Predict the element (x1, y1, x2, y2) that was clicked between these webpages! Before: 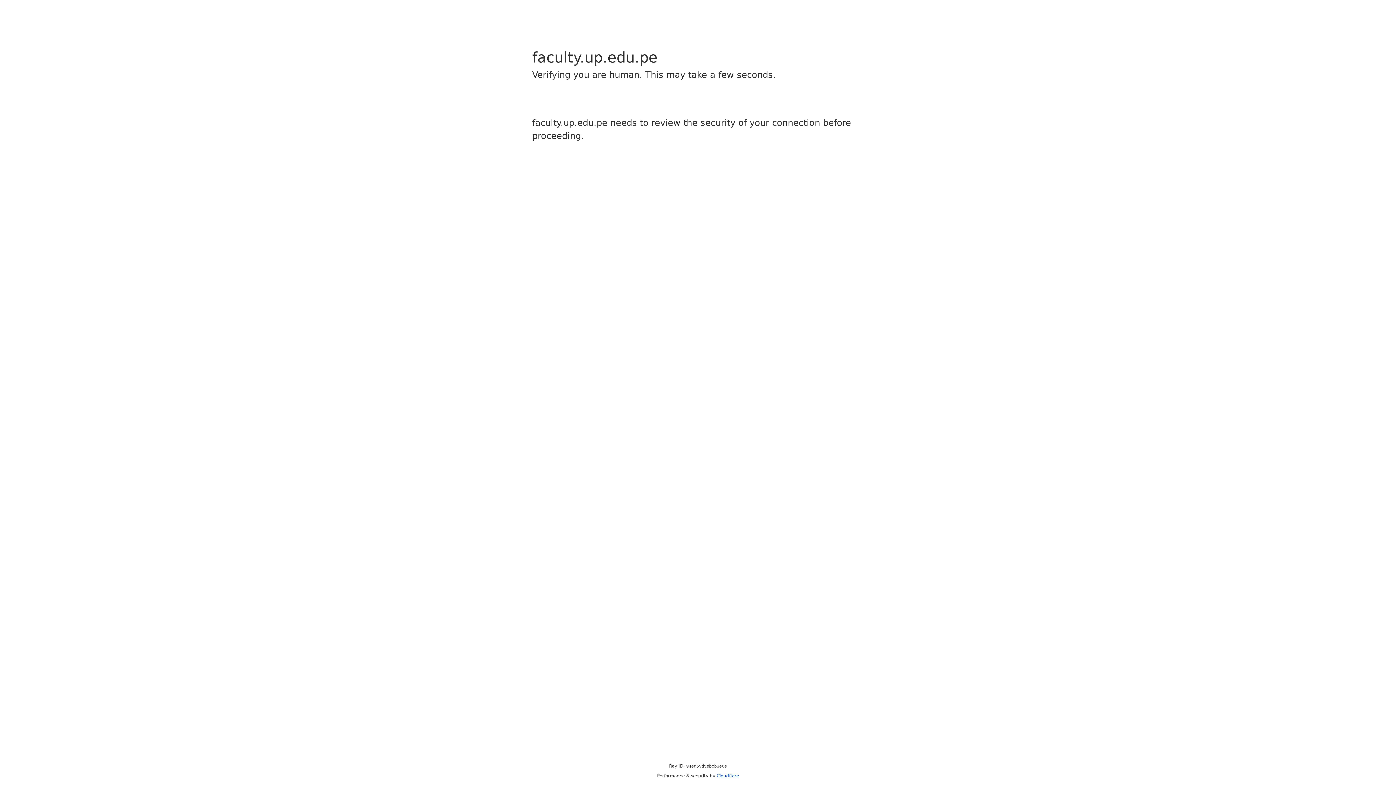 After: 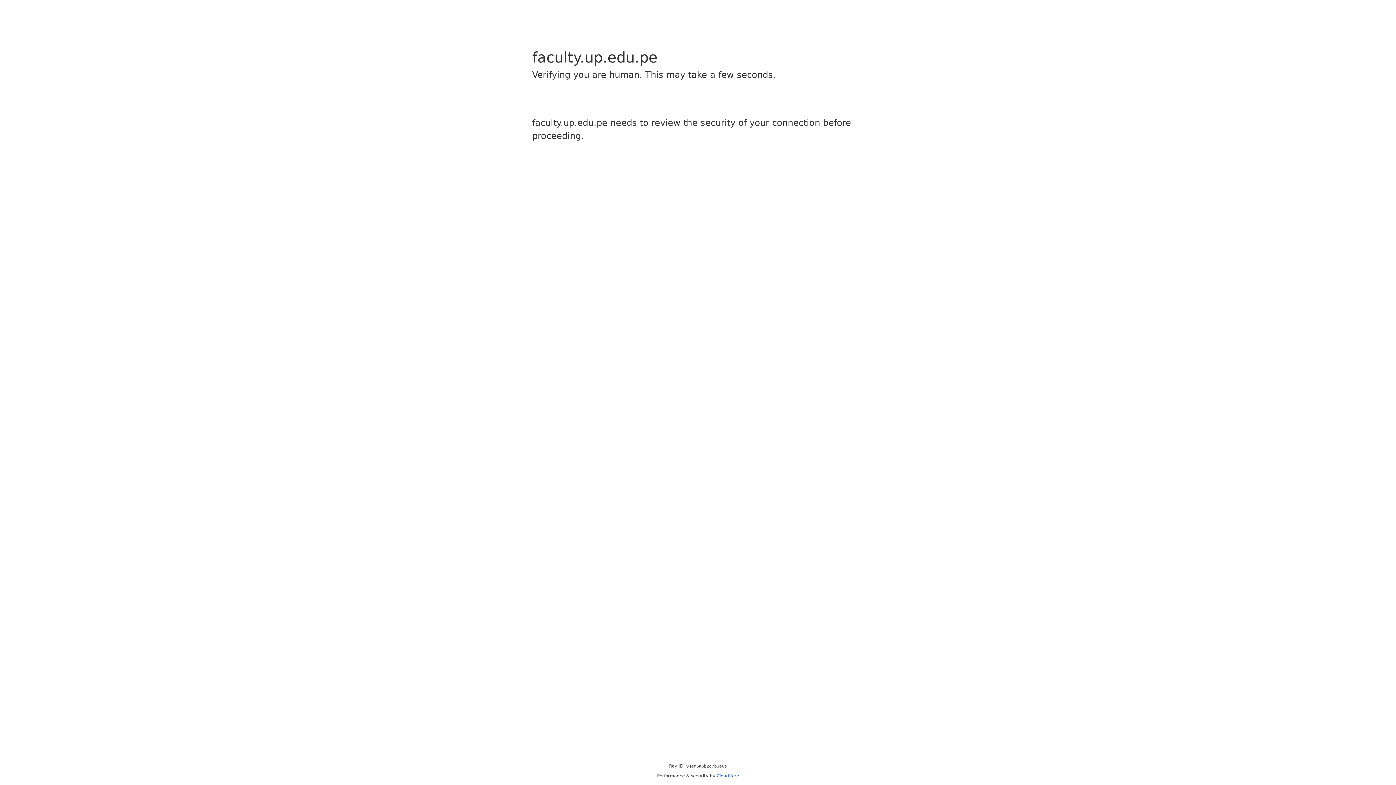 Action: bbox: (716, 773, 739, 778) label: Cloudflare